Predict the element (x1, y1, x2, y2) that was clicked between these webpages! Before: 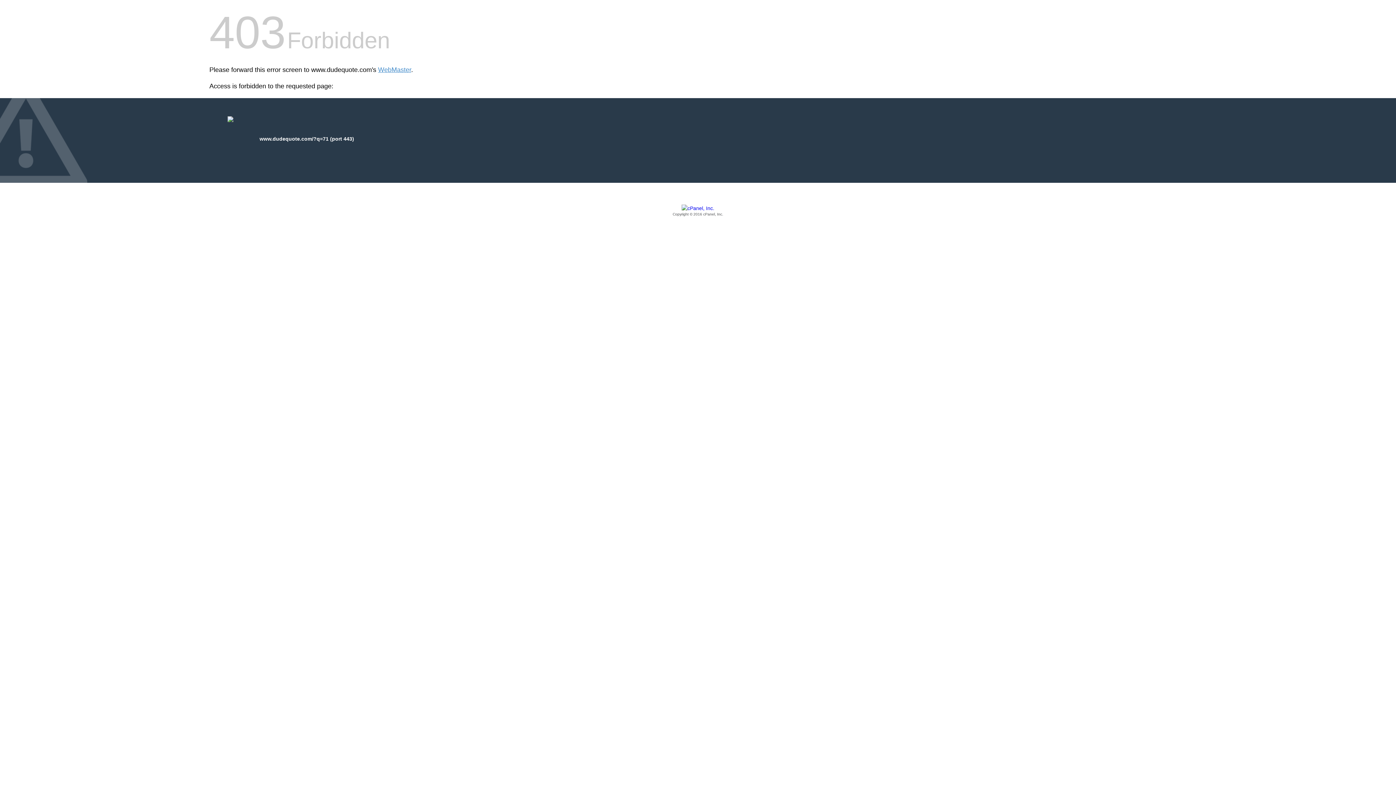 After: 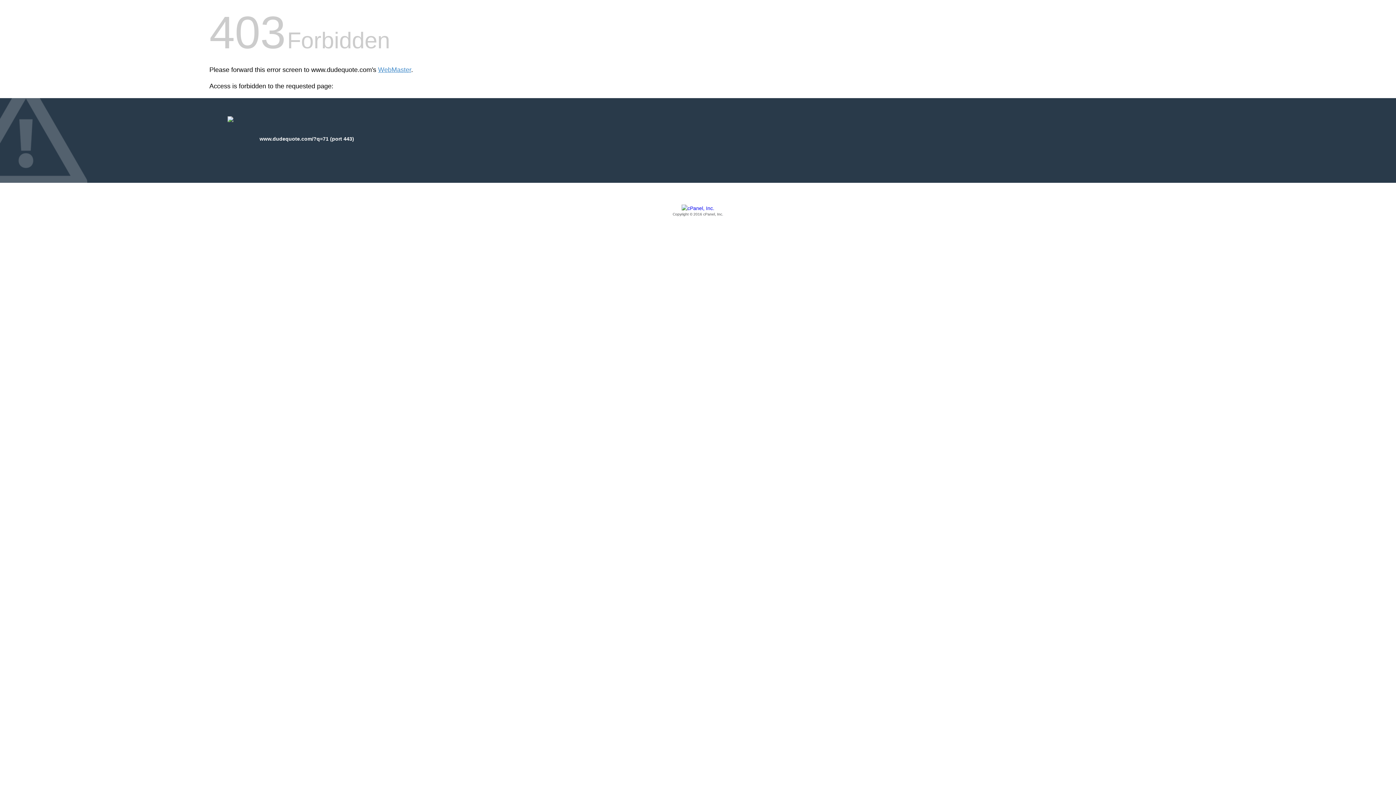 Action: bbox: (209, 205, 1186, 217) label: Copyright © 2016 cPanel, Inc.